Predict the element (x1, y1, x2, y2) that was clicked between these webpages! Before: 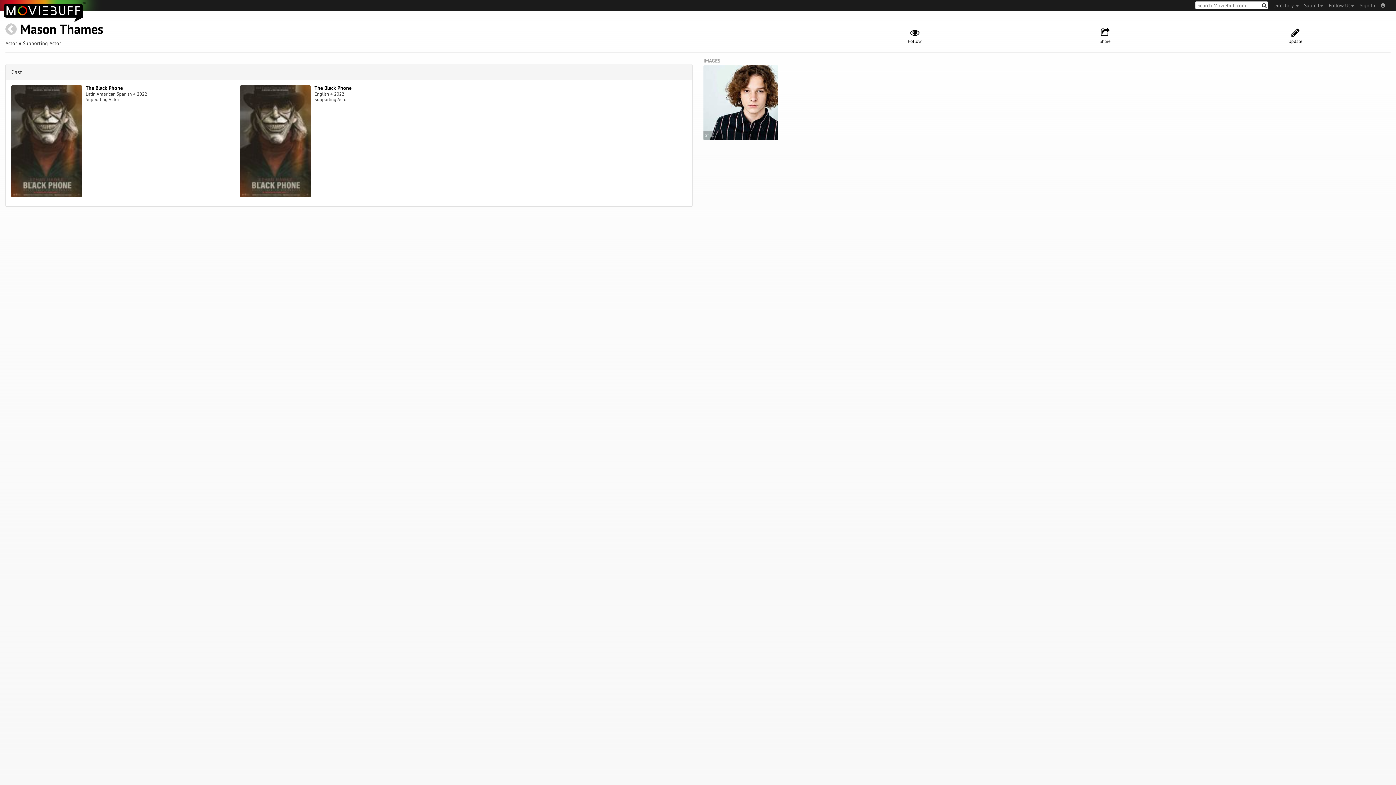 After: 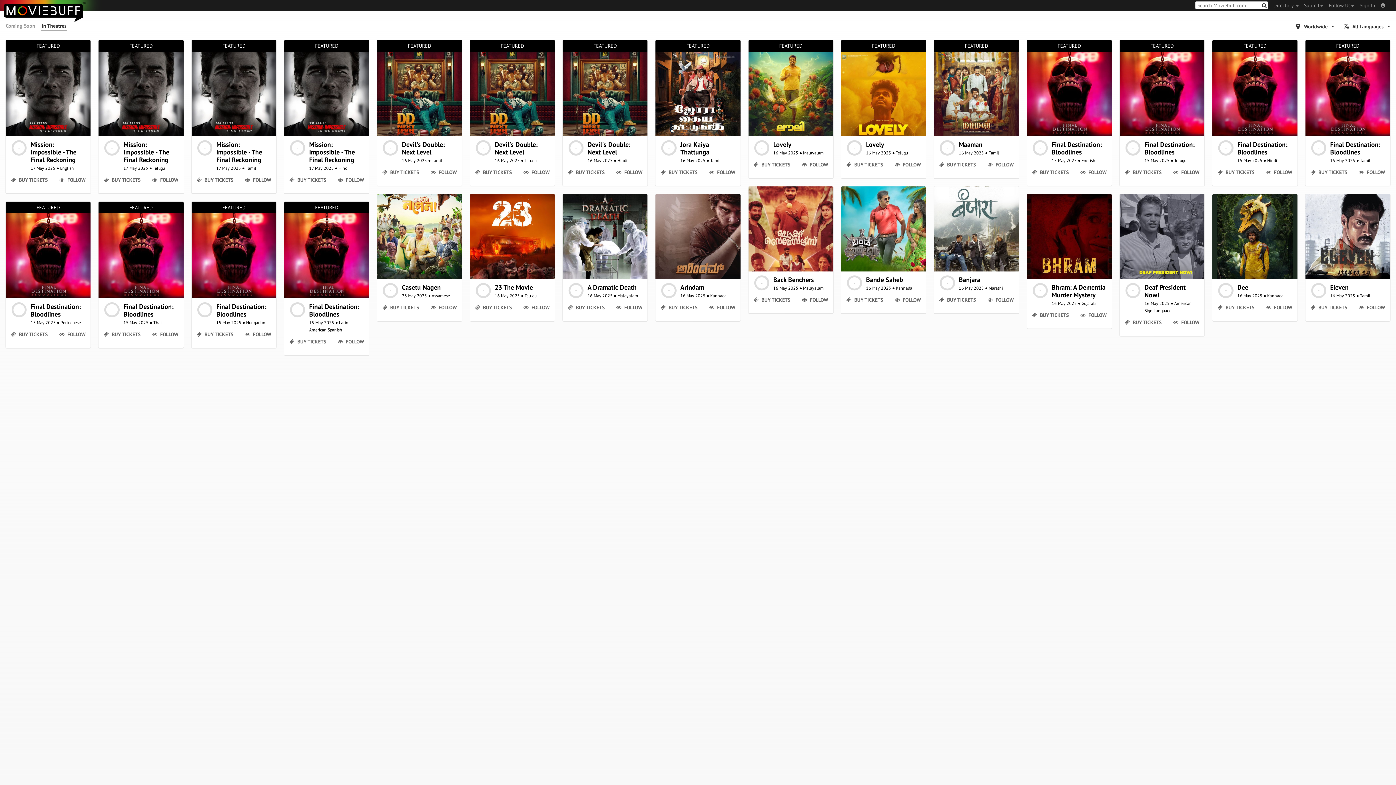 Action: bbox: (0, 0, 101, 10)